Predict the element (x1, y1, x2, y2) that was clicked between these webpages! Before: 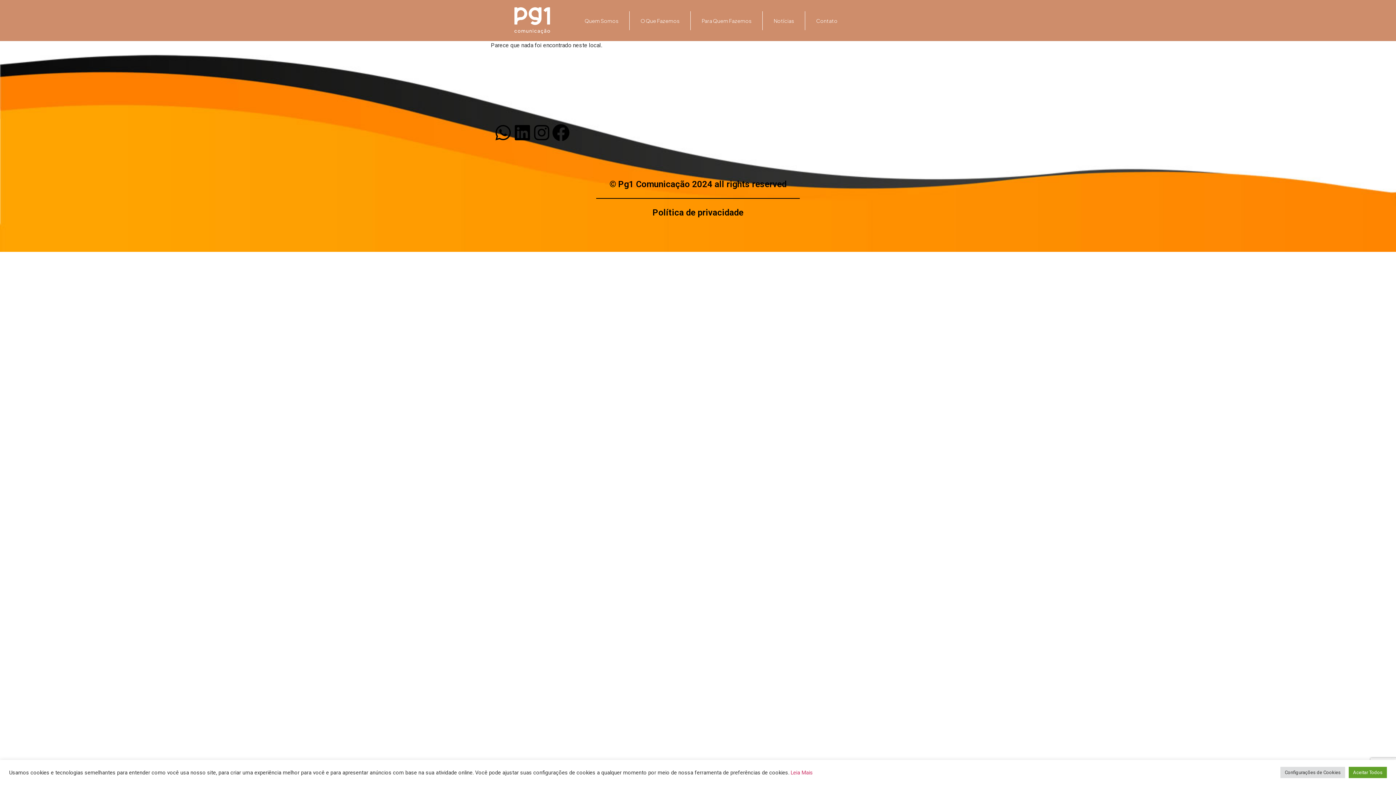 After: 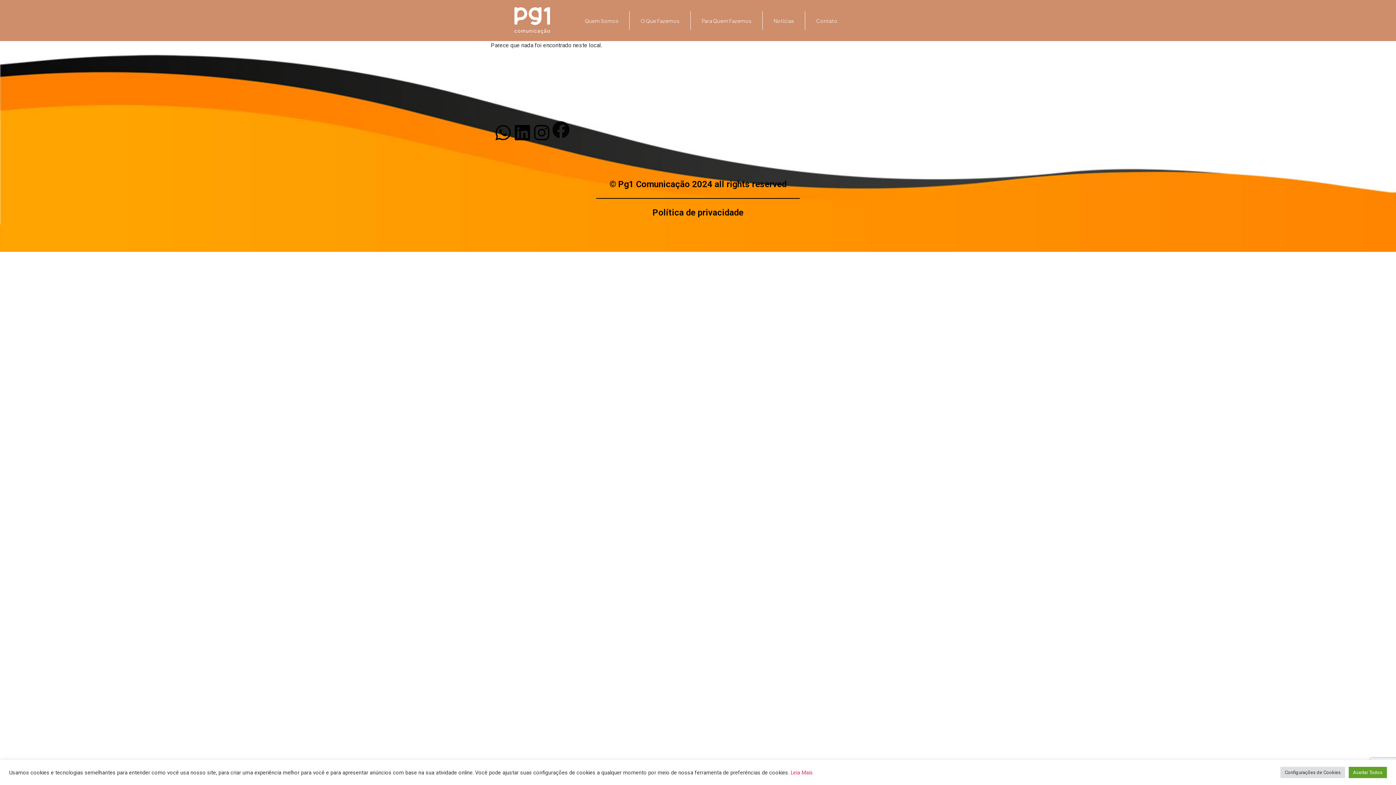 Action: label: Facebook bbox: (552, 124, 569, 141)